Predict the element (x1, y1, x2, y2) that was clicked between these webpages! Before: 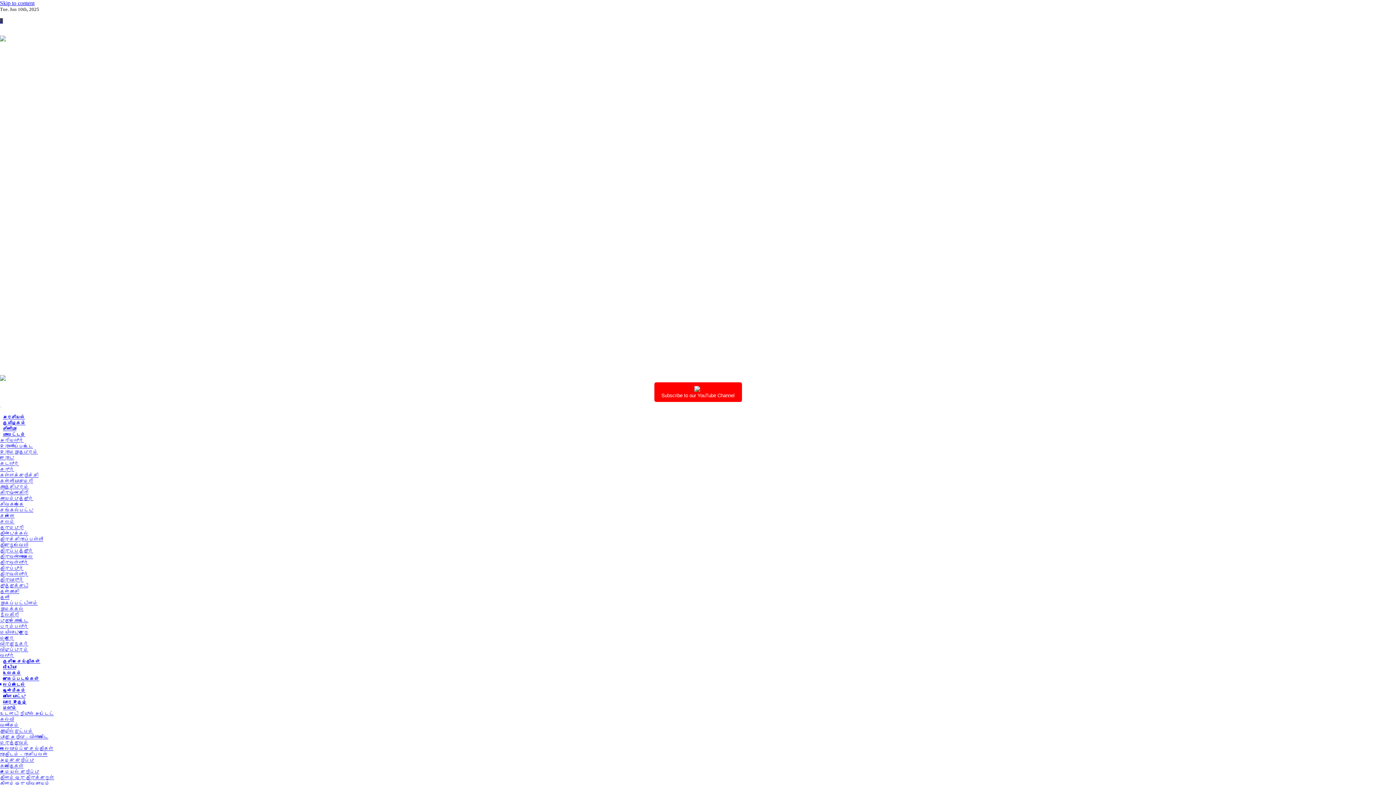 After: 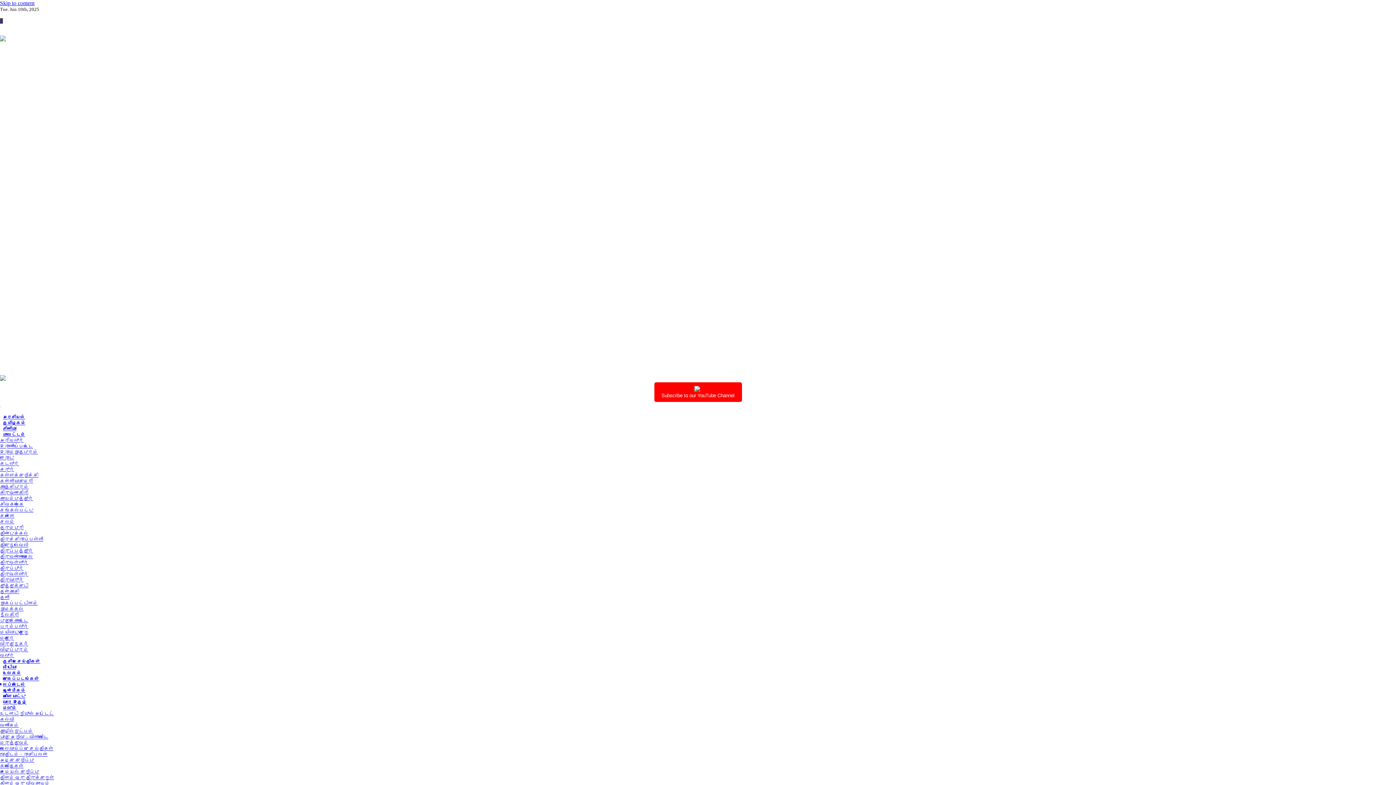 Action: label: நாகப்பட்டினம் bbox: (0, 600, 37, 606)